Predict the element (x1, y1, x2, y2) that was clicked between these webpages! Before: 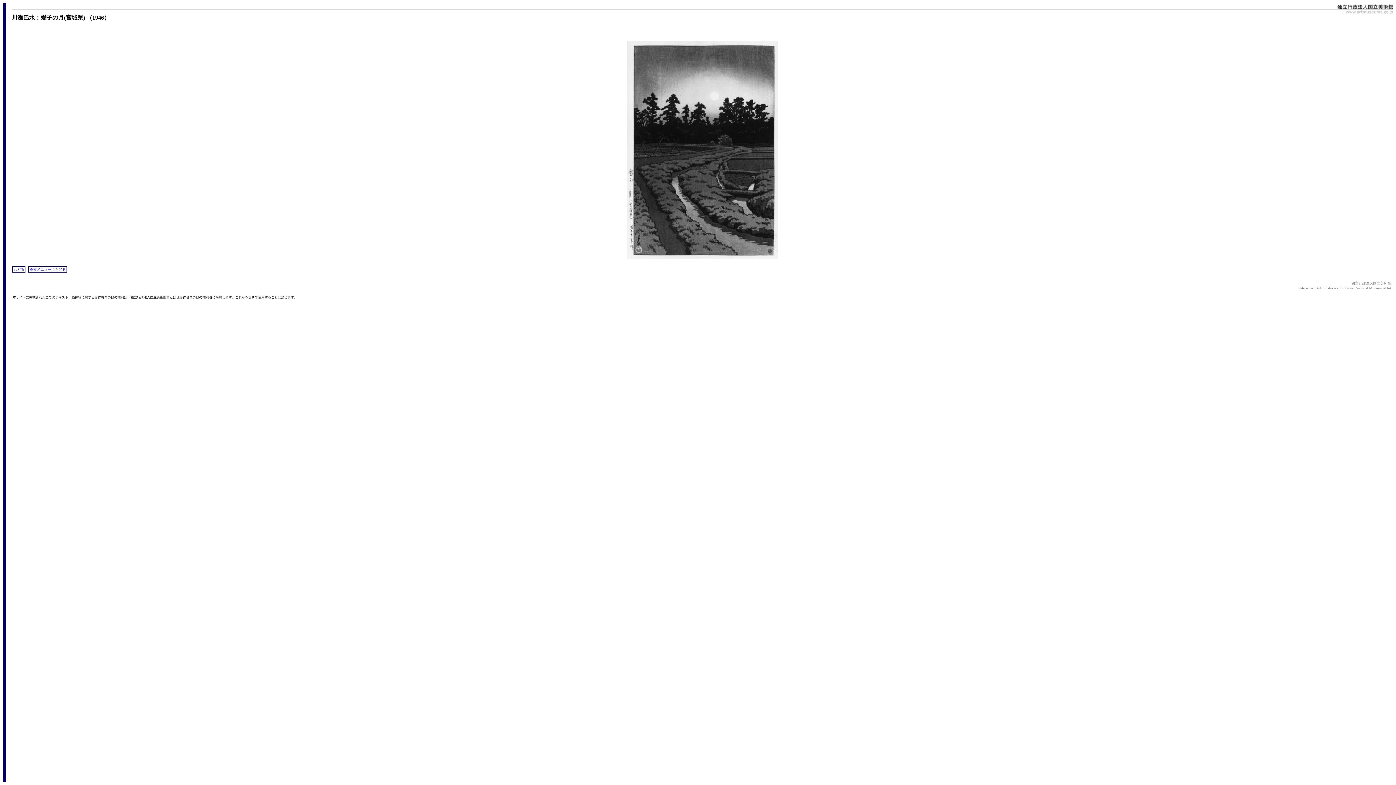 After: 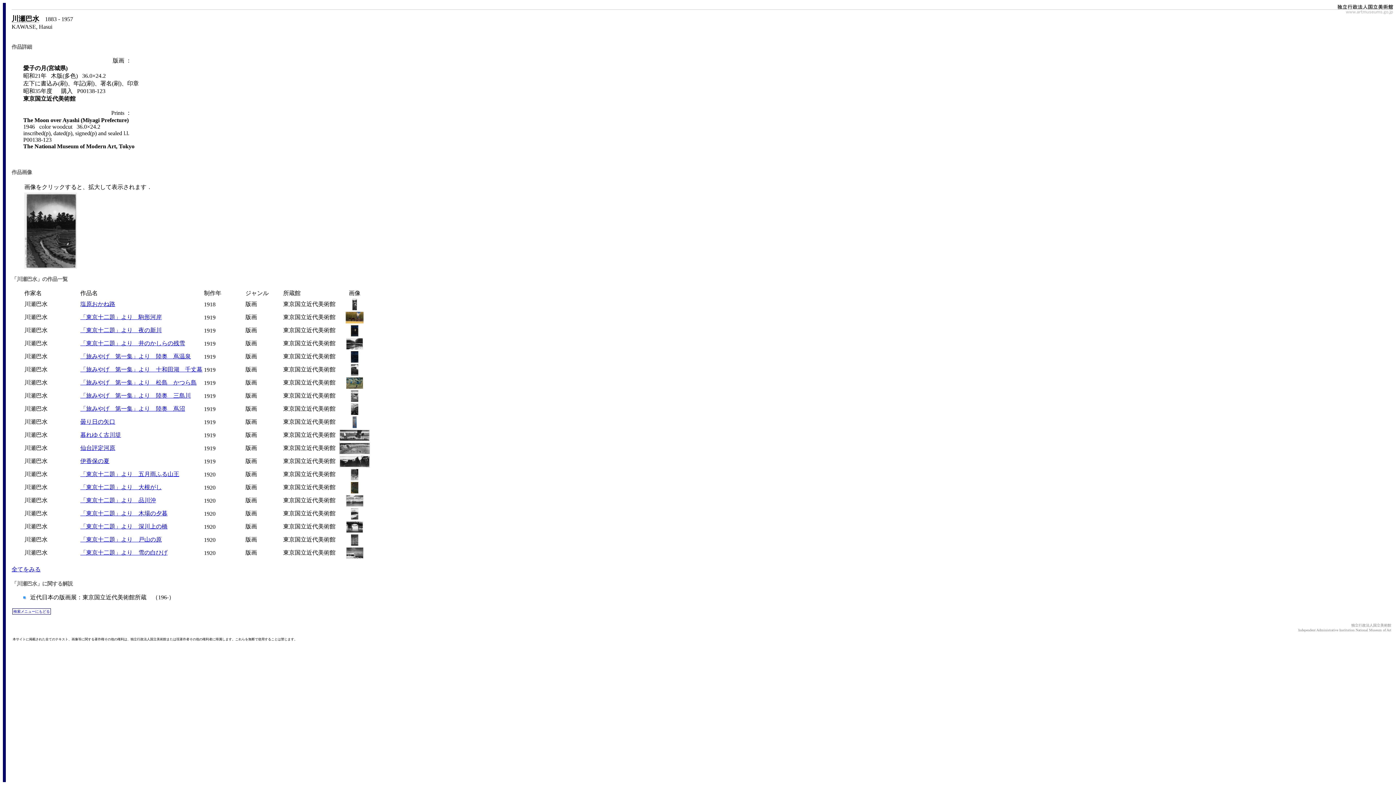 Action: bbox: (12, 266, 25, 272) label: もどる